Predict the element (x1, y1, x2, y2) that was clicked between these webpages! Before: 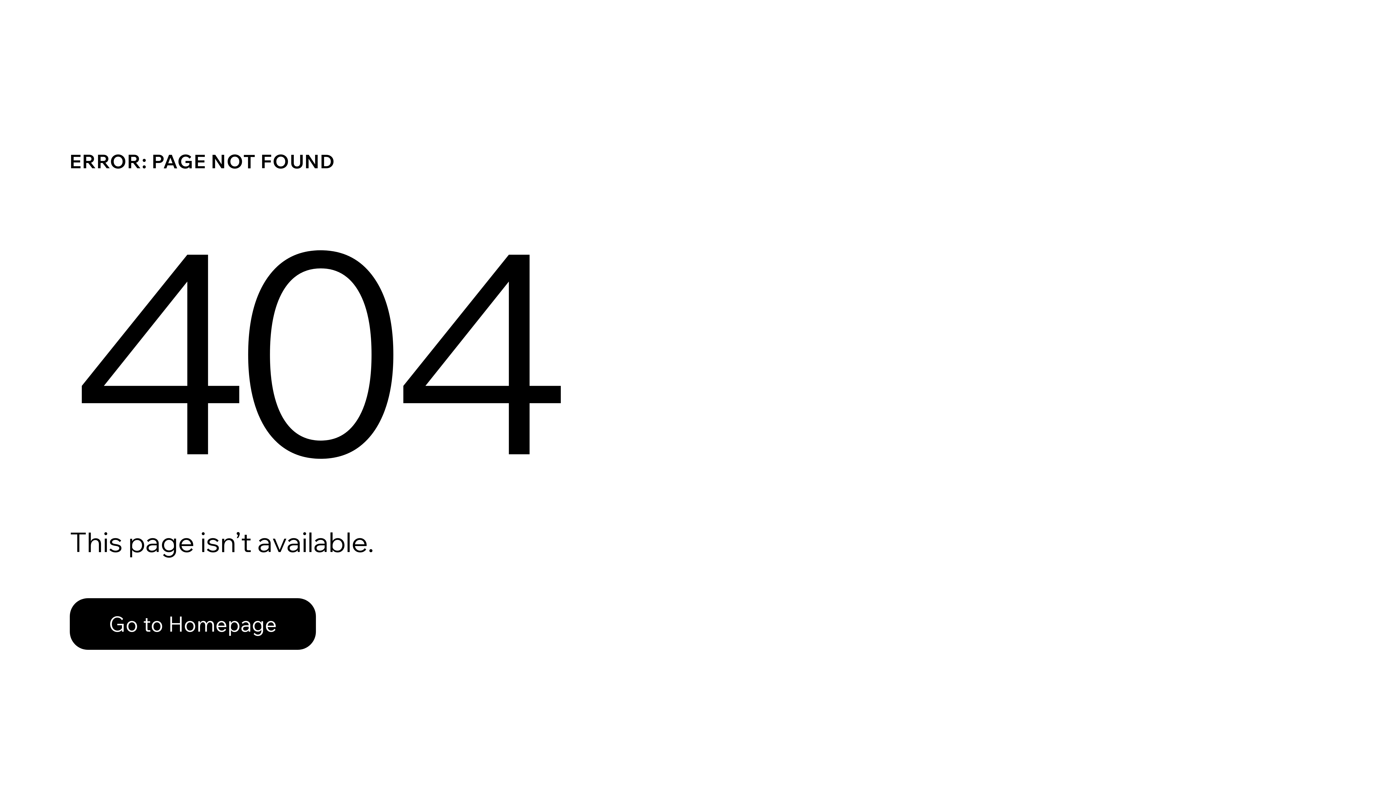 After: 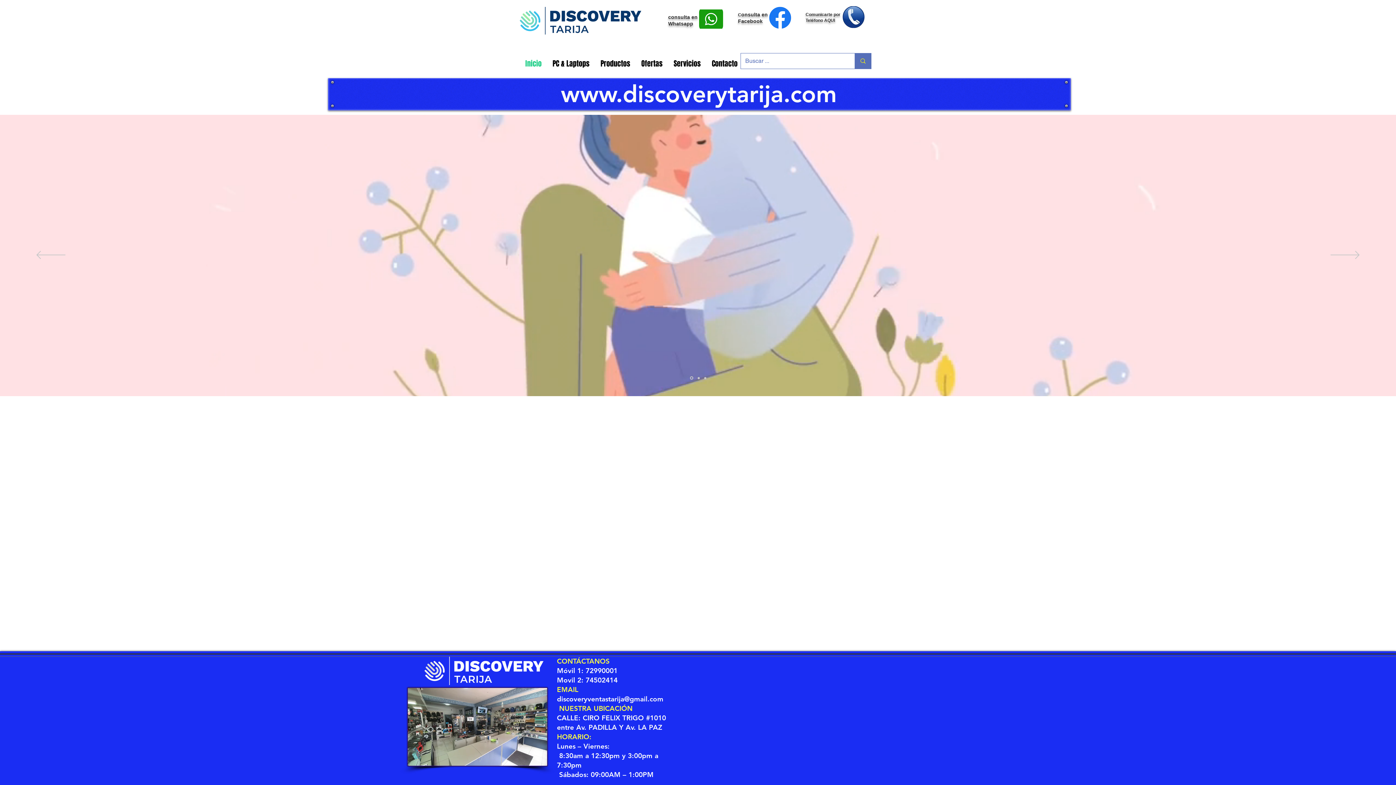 Action: bbox: (69, 582, 768, 659) label: Go to Homepage